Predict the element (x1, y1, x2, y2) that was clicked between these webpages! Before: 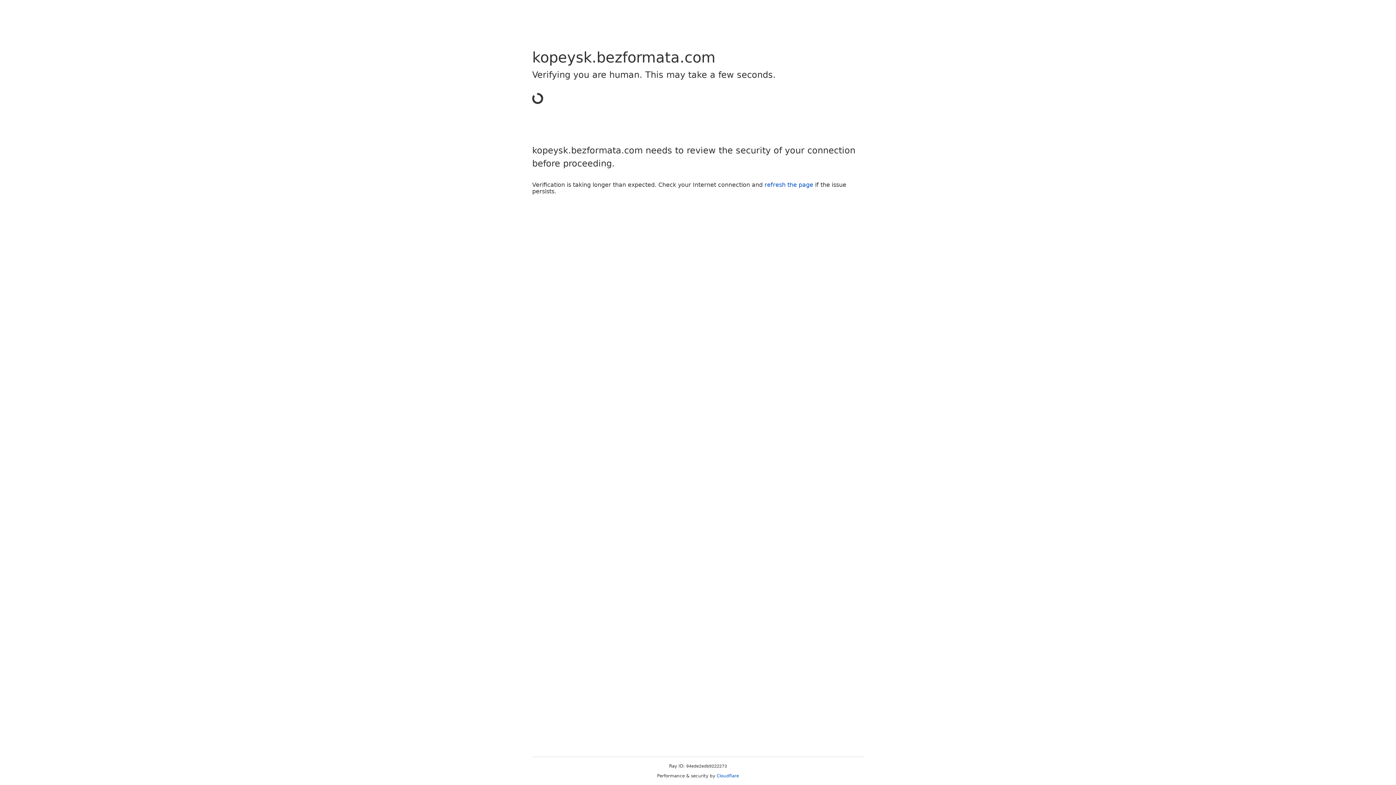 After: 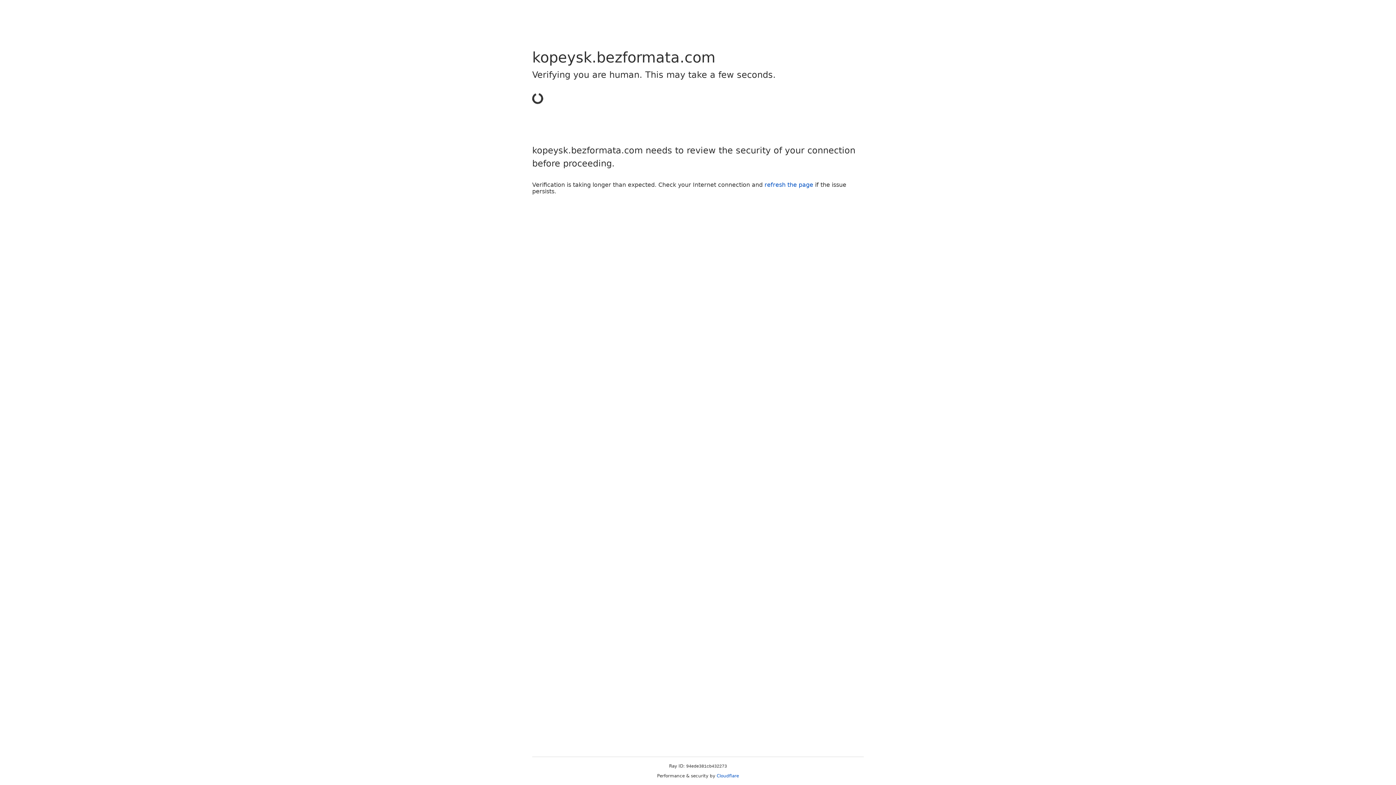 Action: label: Cloudflare bbox: (716, 773, 739, 778)